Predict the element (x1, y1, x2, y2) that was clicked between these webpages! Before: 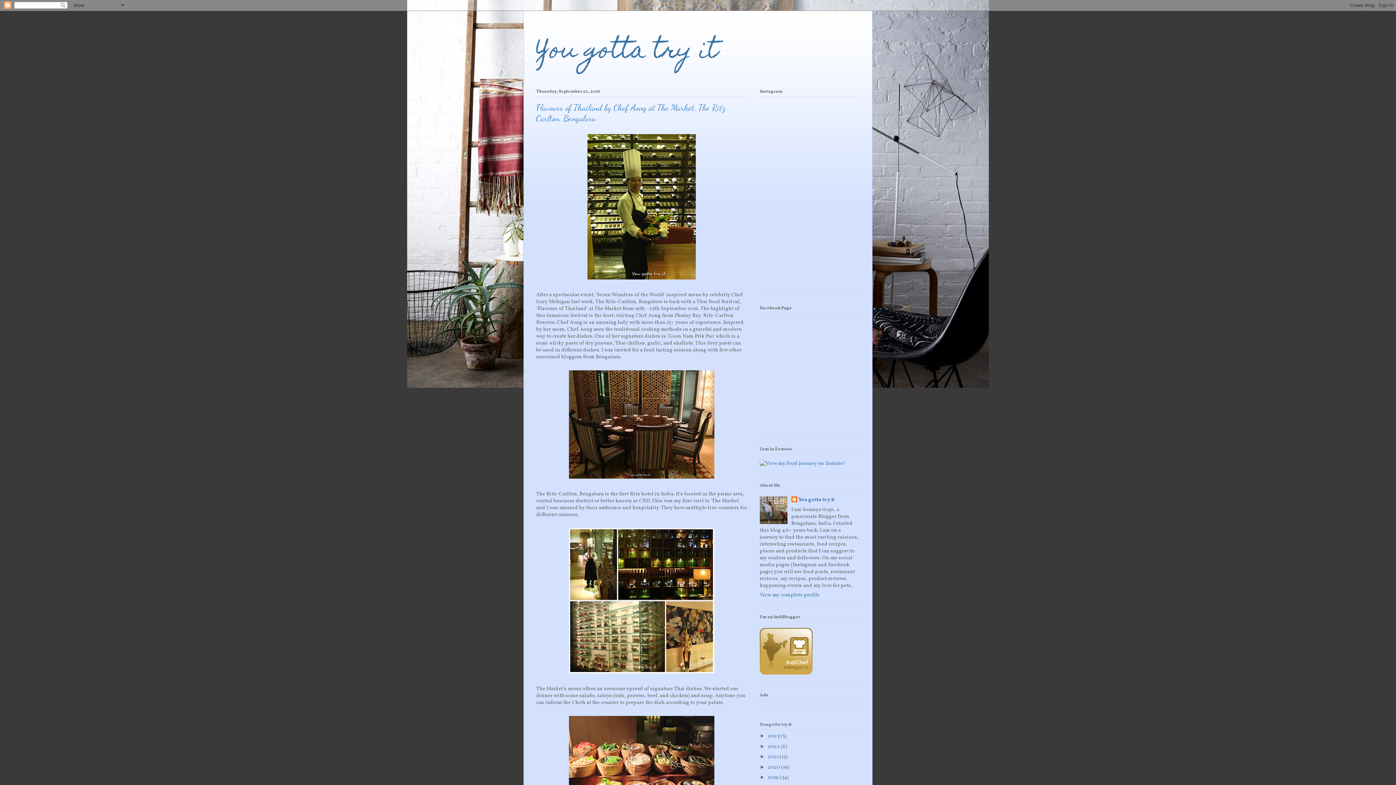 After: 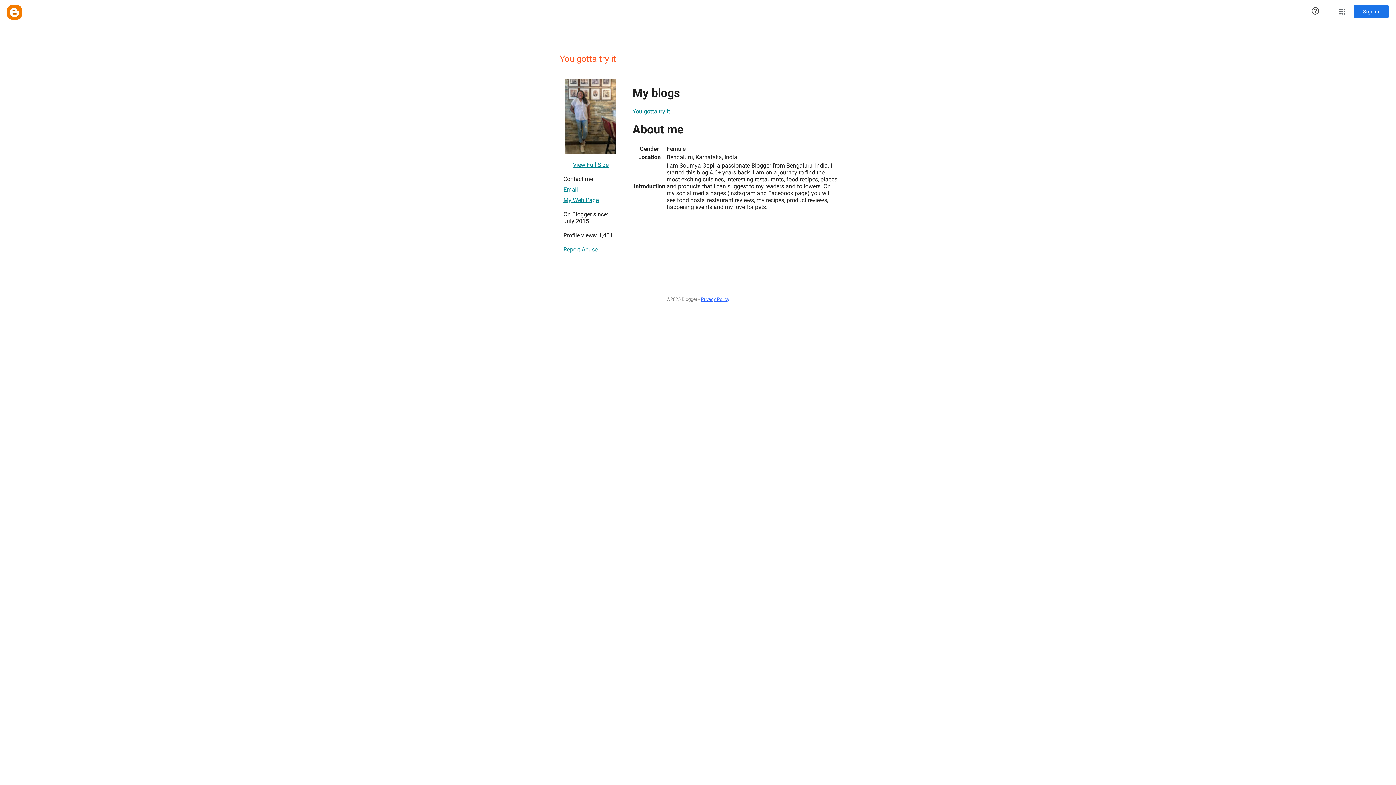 Action: label: You gotta try it bbox: (791, 496, 834, 503)